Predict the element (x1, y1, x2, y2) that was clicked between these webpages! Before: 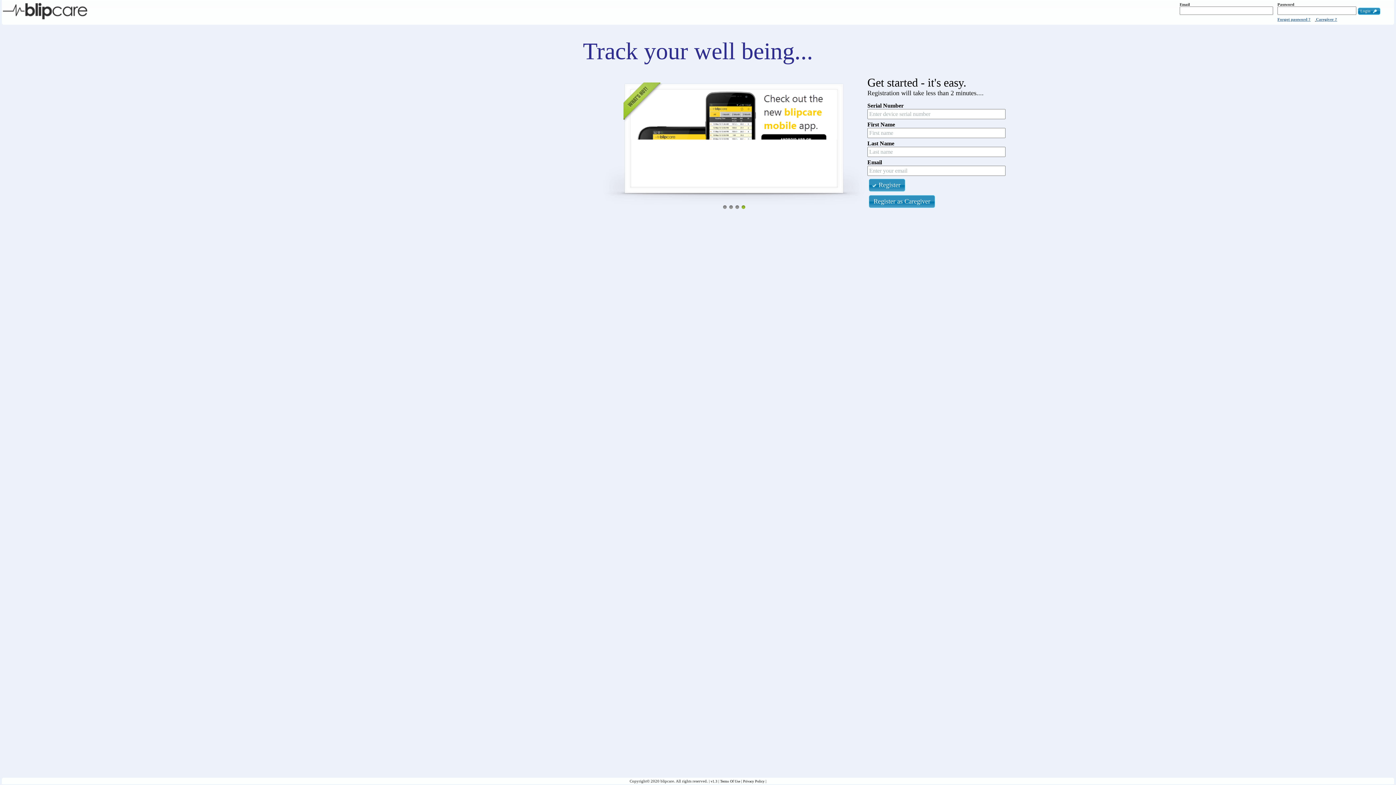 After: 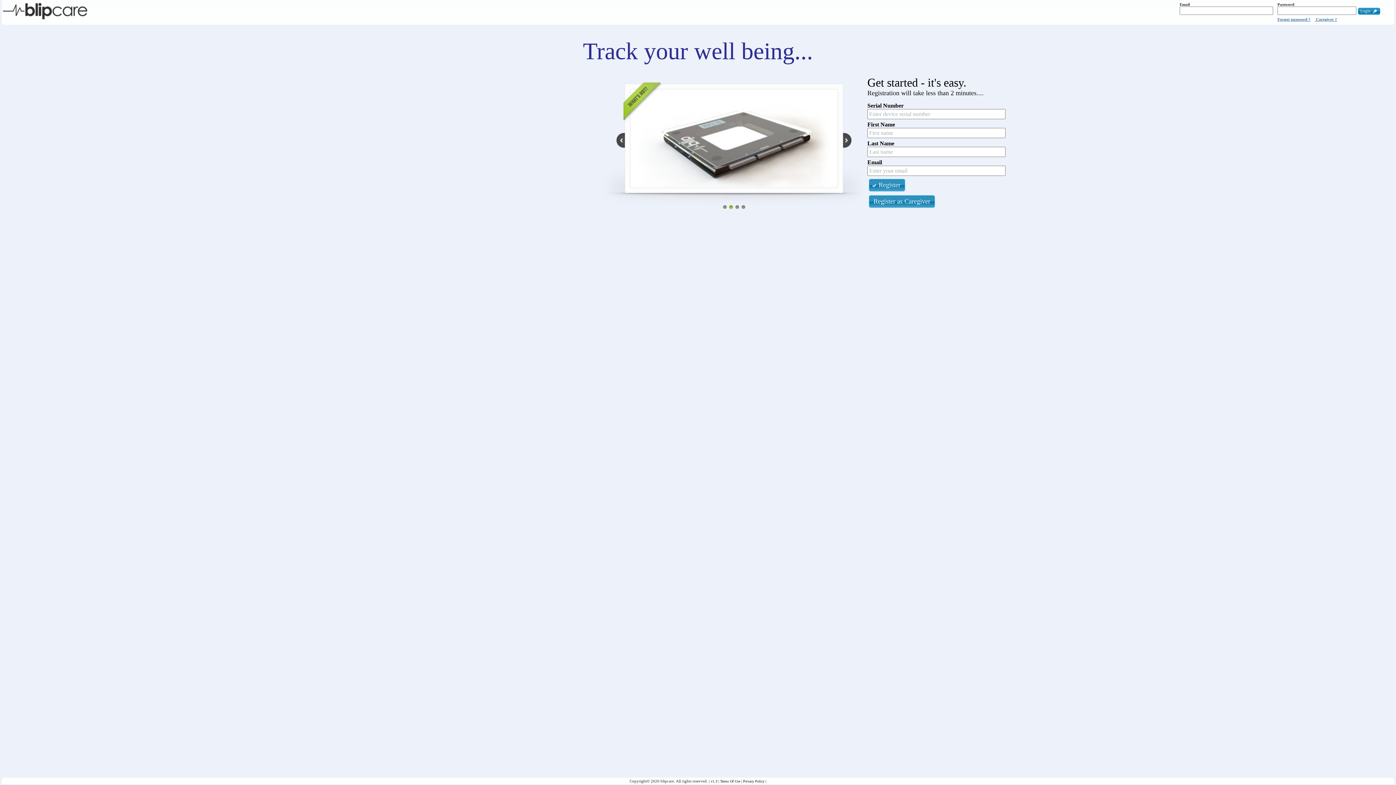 Action: bbox: (729, 205, 733, 209) label: 2